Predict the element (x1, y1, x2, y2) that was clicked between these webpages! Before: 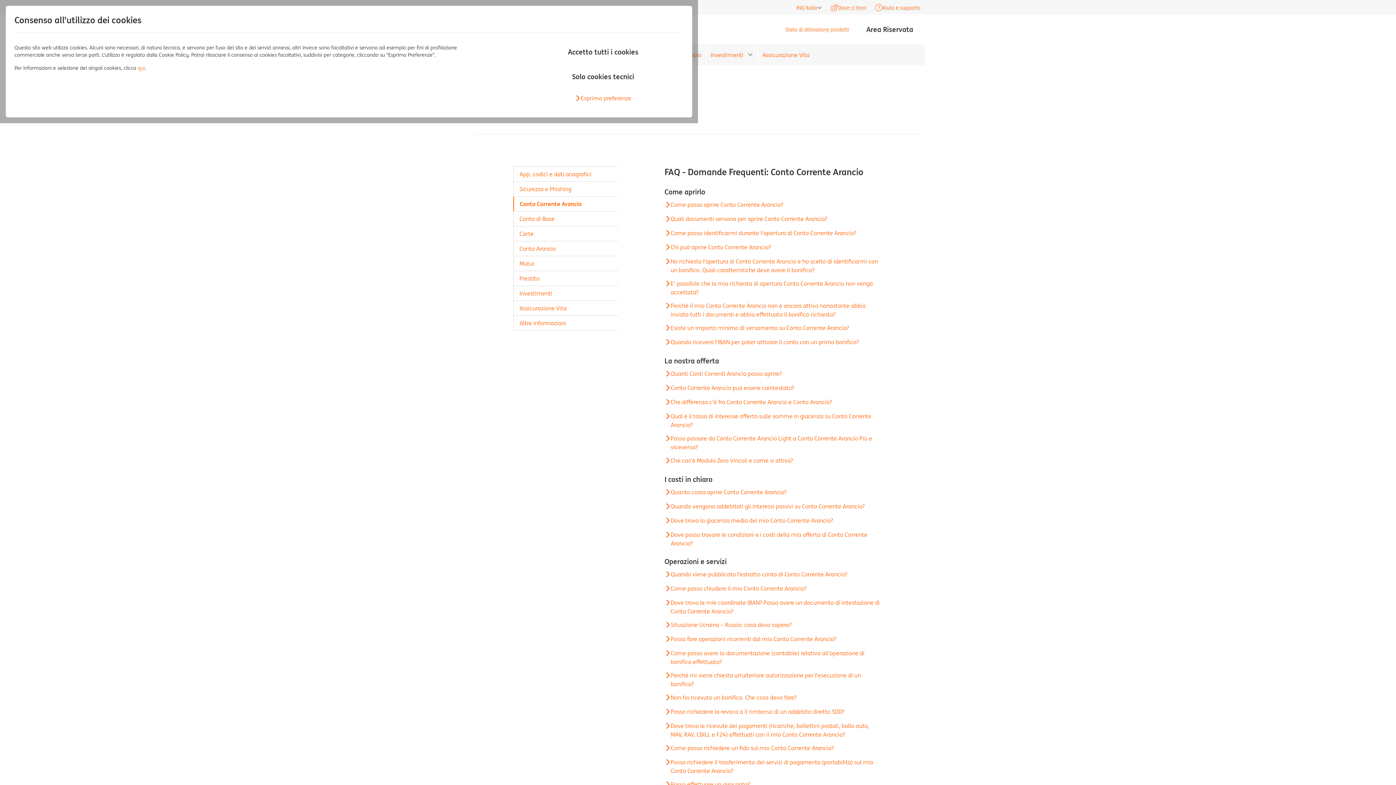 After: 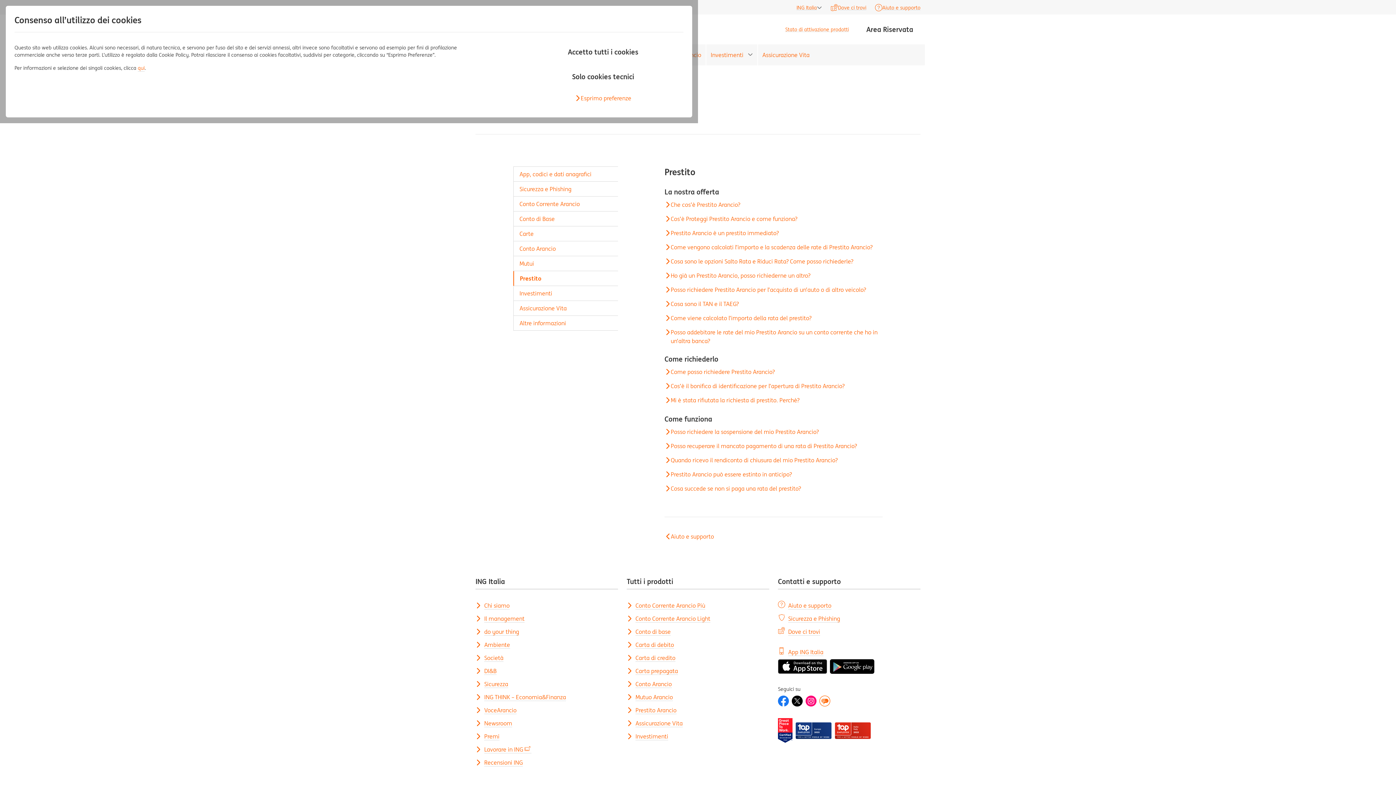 Action: label: Prestito bbox: (513, 271, 618, 285)